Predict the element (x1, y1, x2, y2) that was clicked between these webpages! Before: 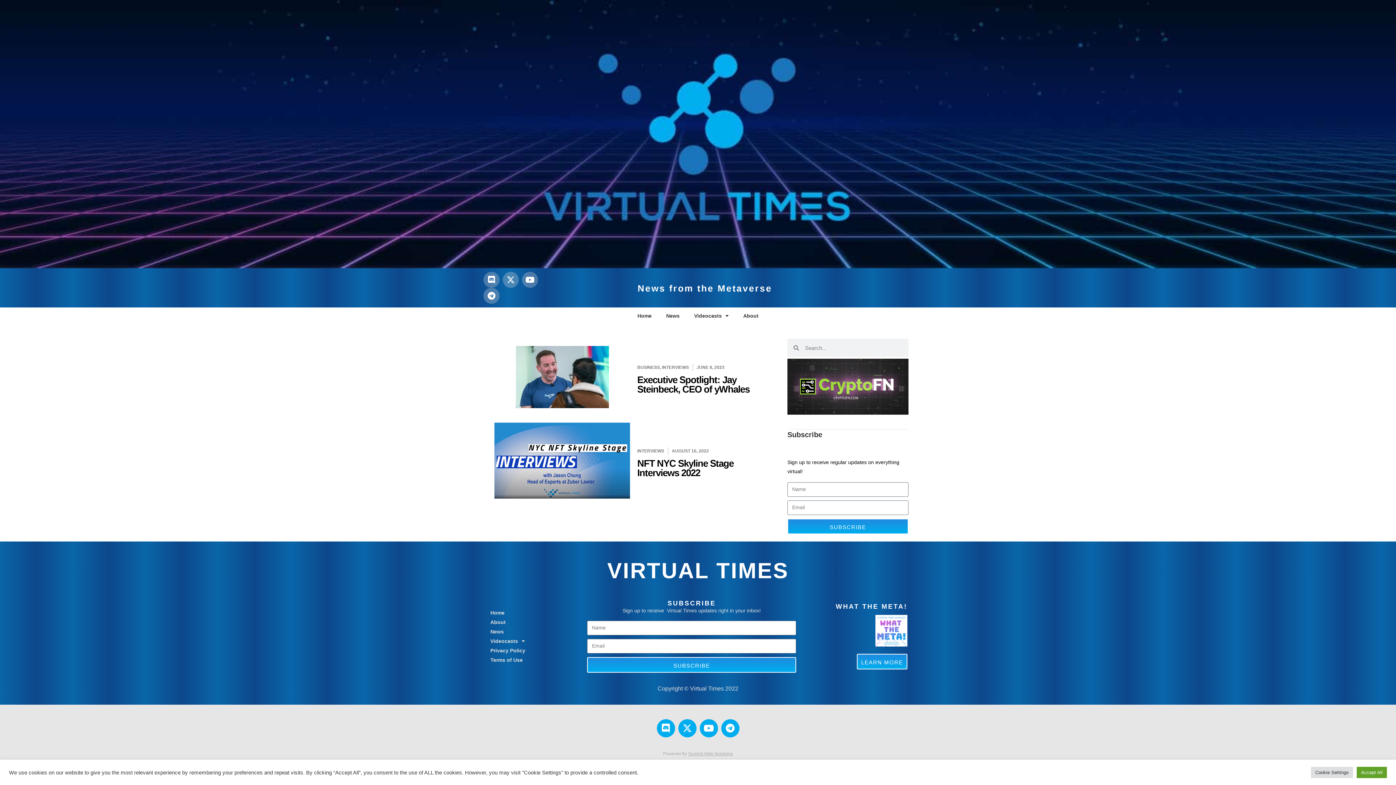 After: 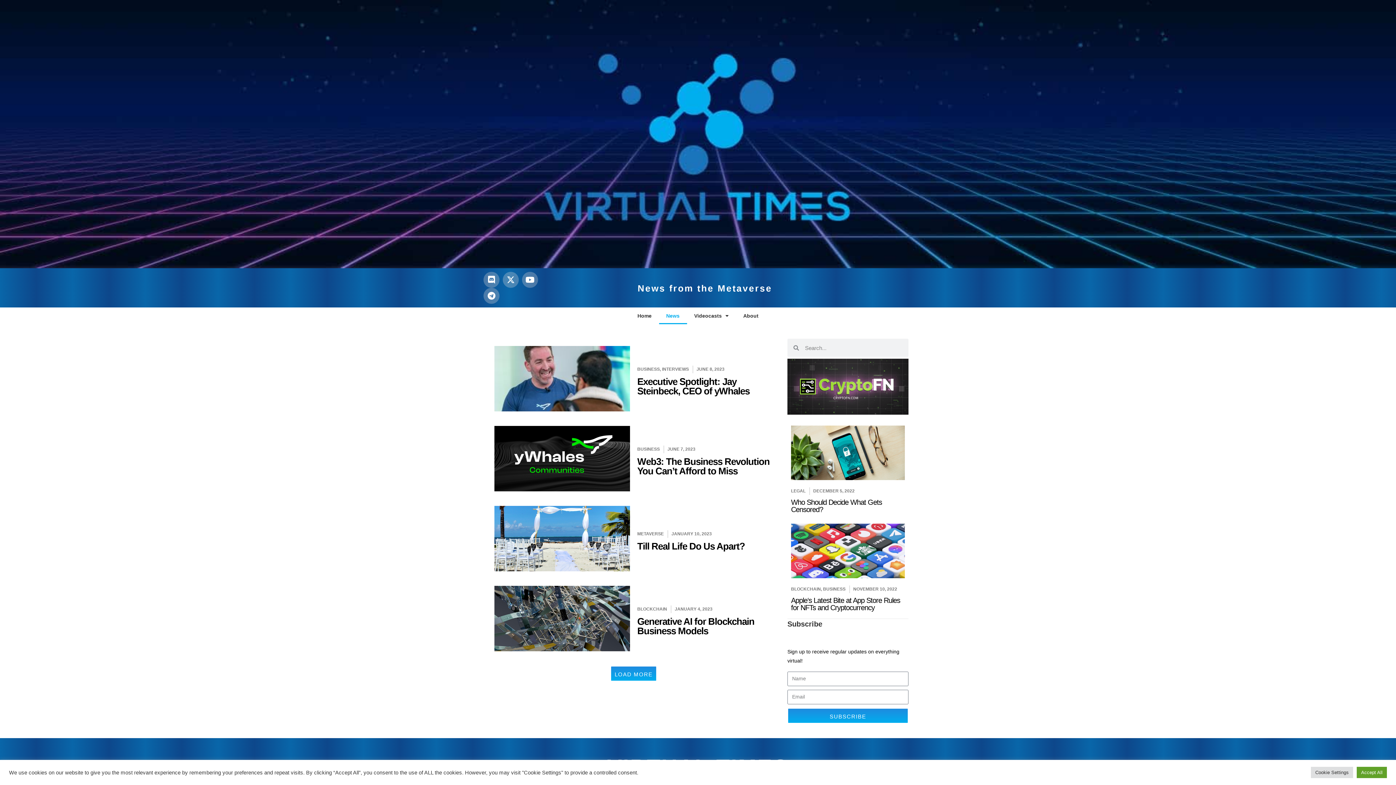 Action: label: News bbox: (487, 627, 572, 636)